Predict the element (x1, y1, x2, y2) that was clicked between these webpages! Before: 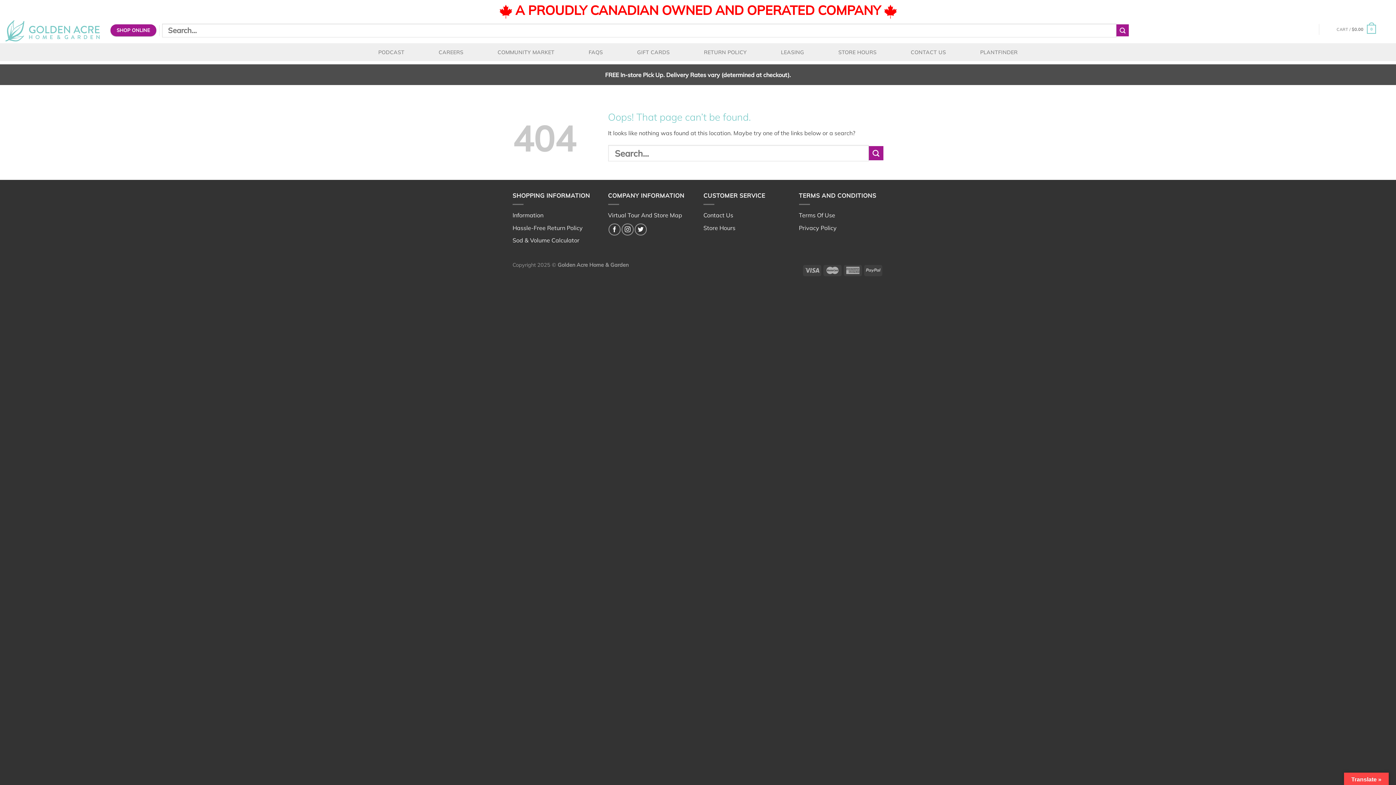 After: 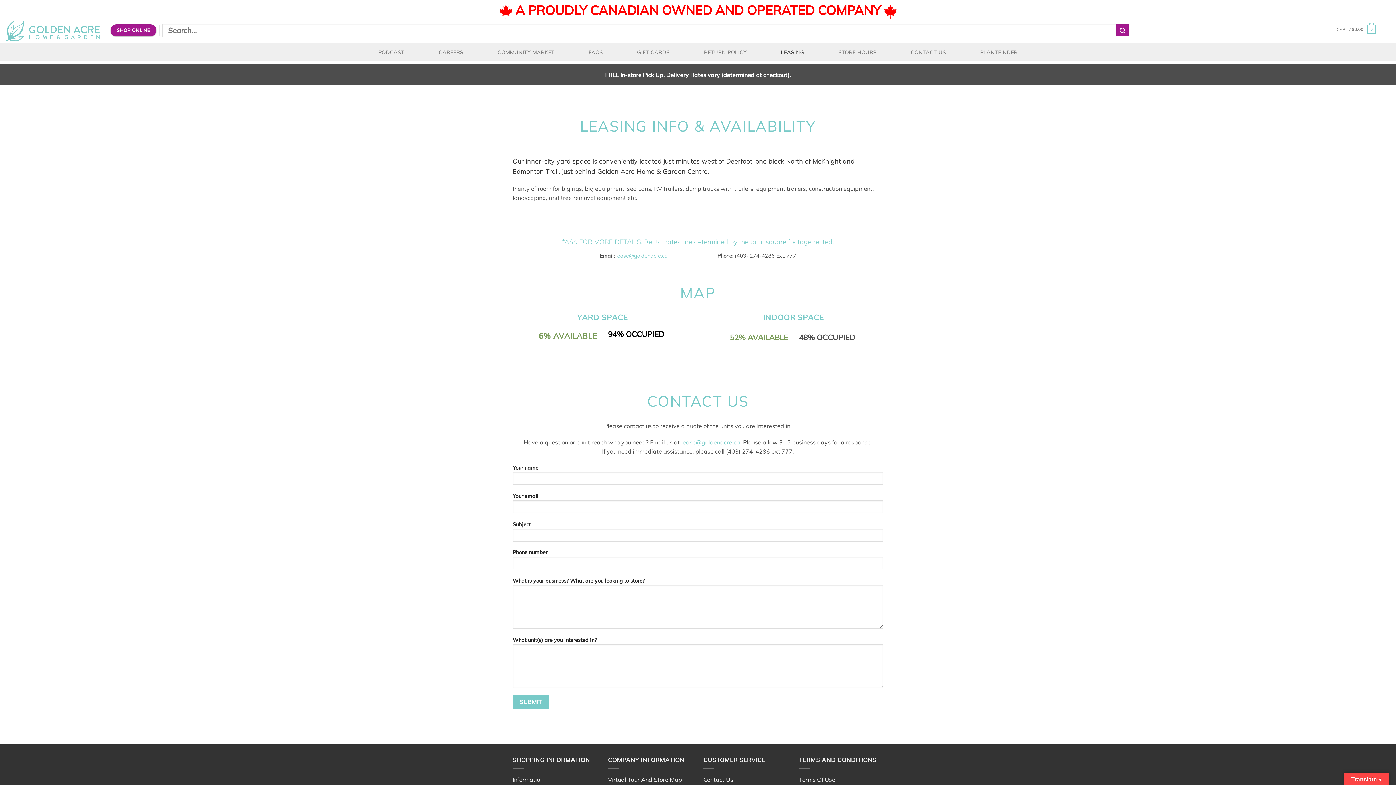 Action: label: LEASING bbox: (766, 48, 818, 56)